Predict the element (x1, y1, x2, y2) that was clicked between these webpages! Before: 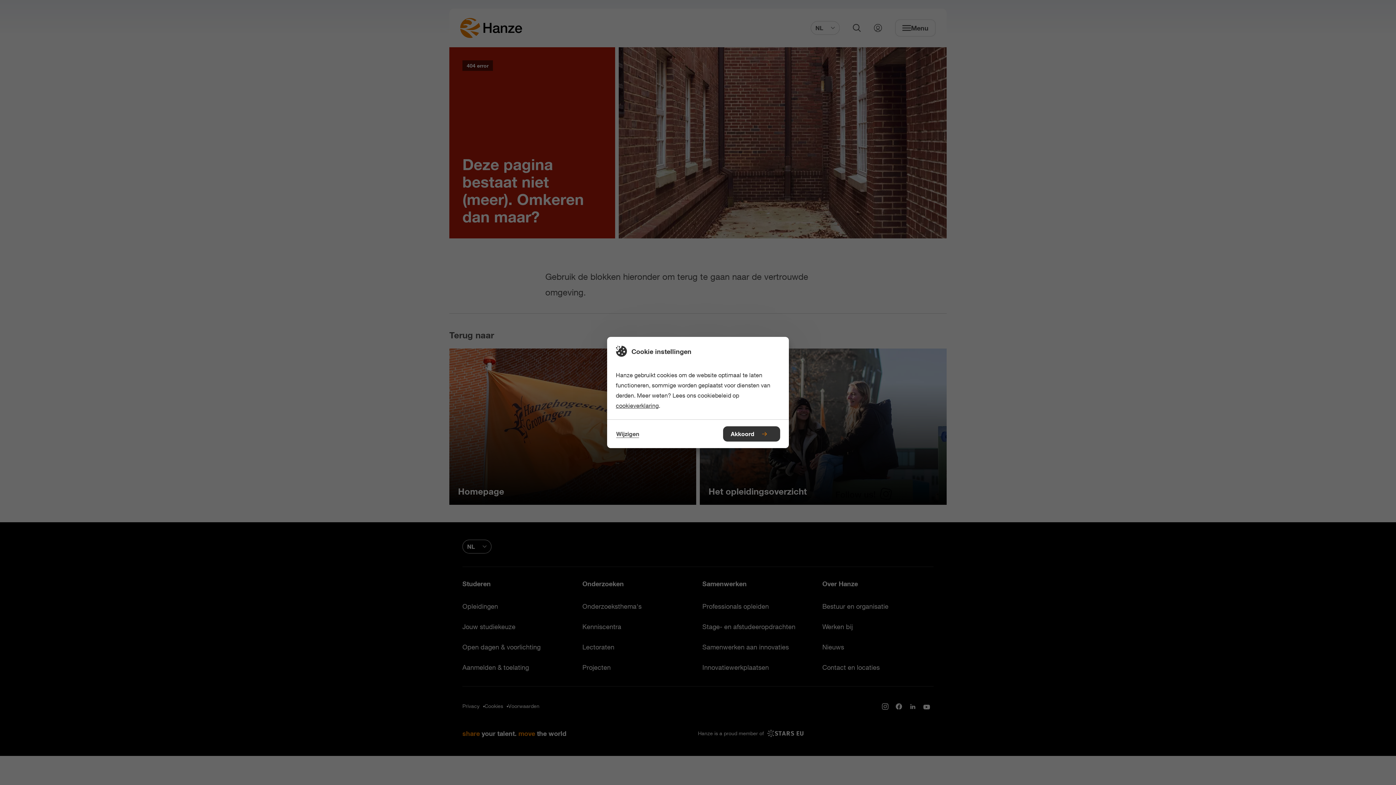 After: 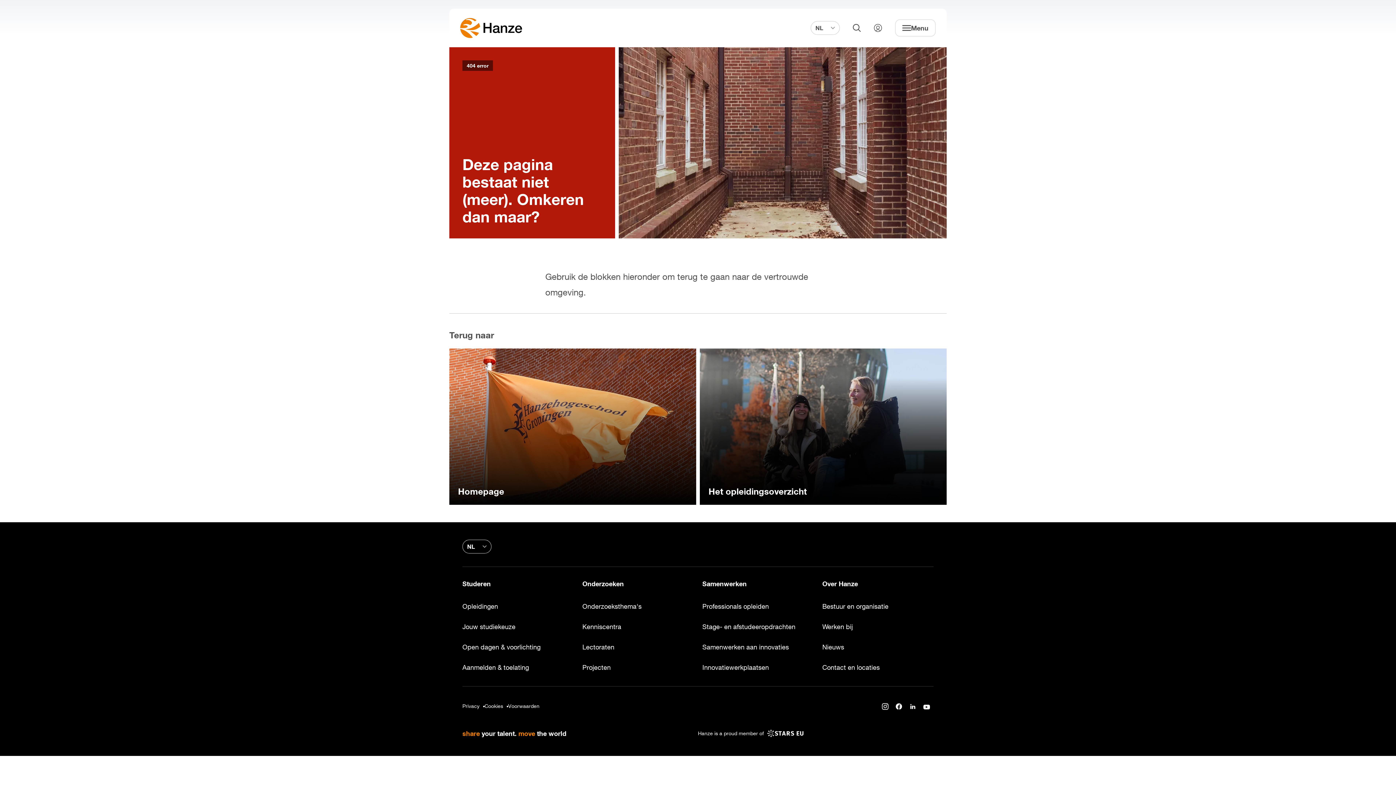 Action: bbox: (723, 426, 780, 441) label: Akkoord